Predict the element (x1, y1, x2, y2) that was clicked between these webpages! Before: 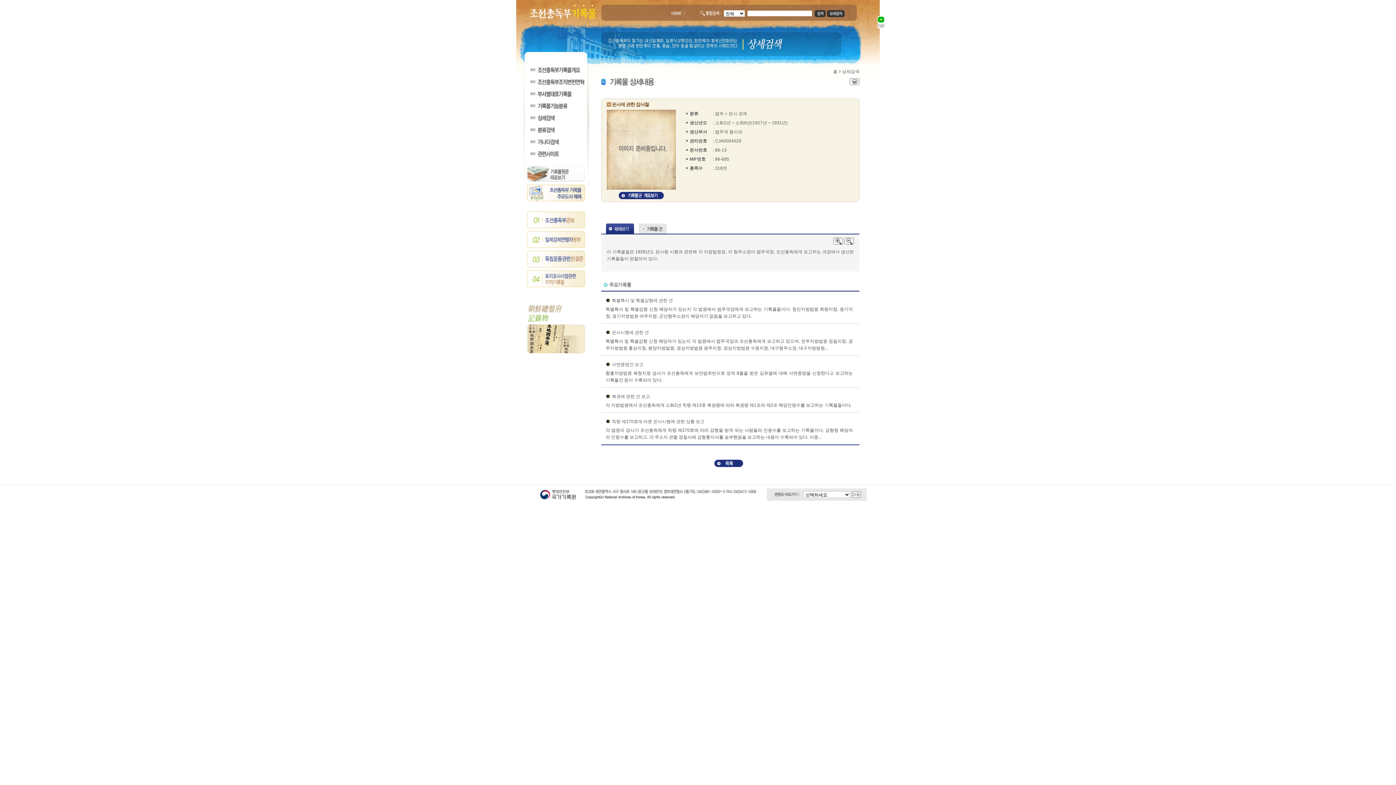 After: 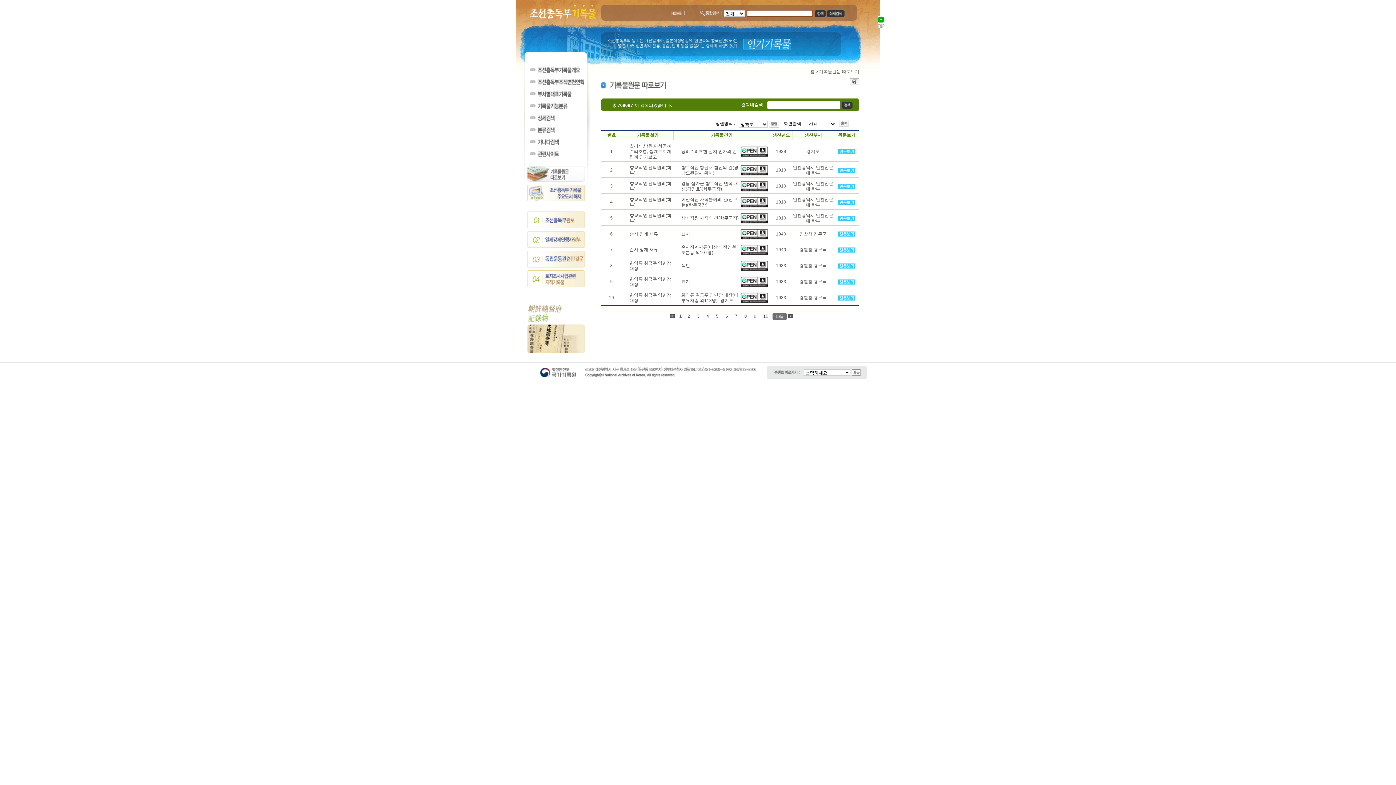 Action: bbox: (525, 177, 587, 182)